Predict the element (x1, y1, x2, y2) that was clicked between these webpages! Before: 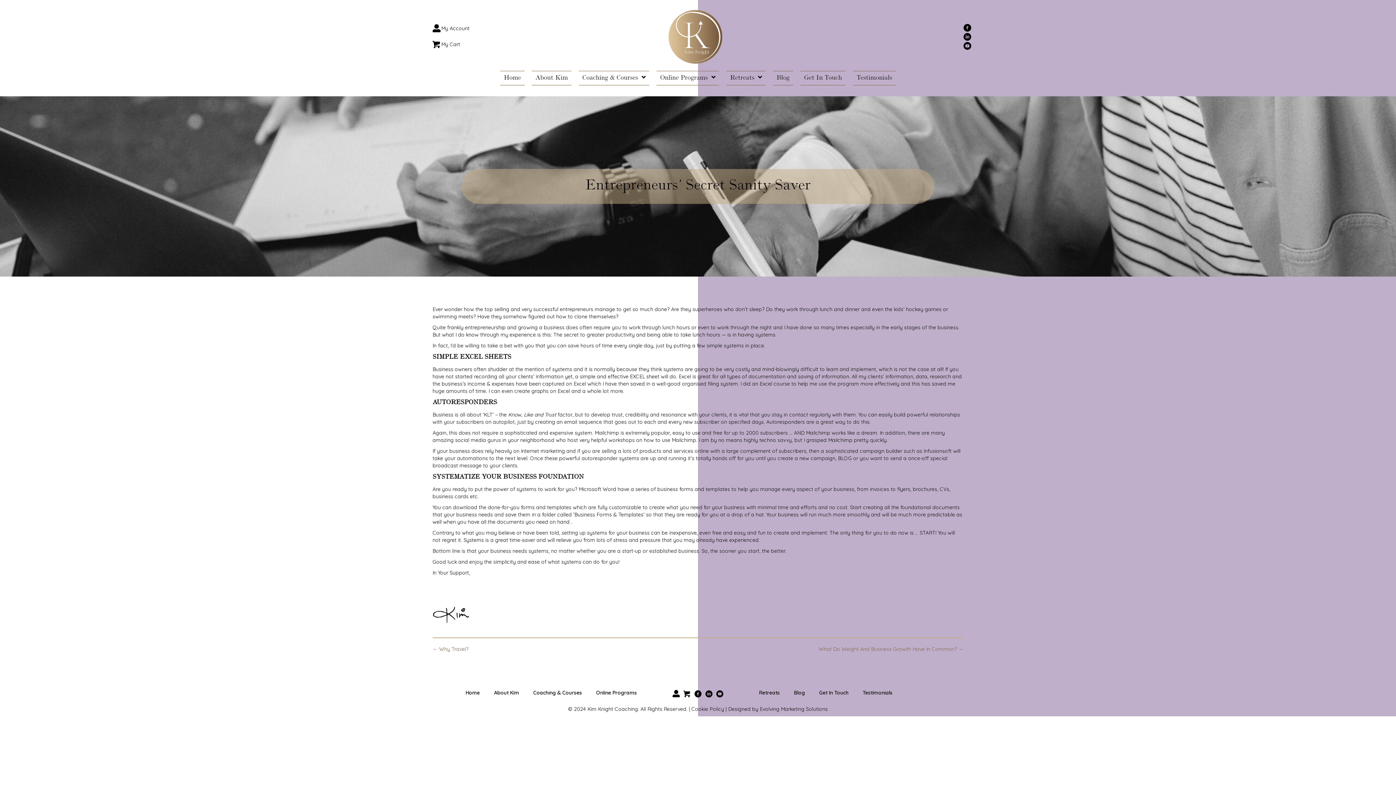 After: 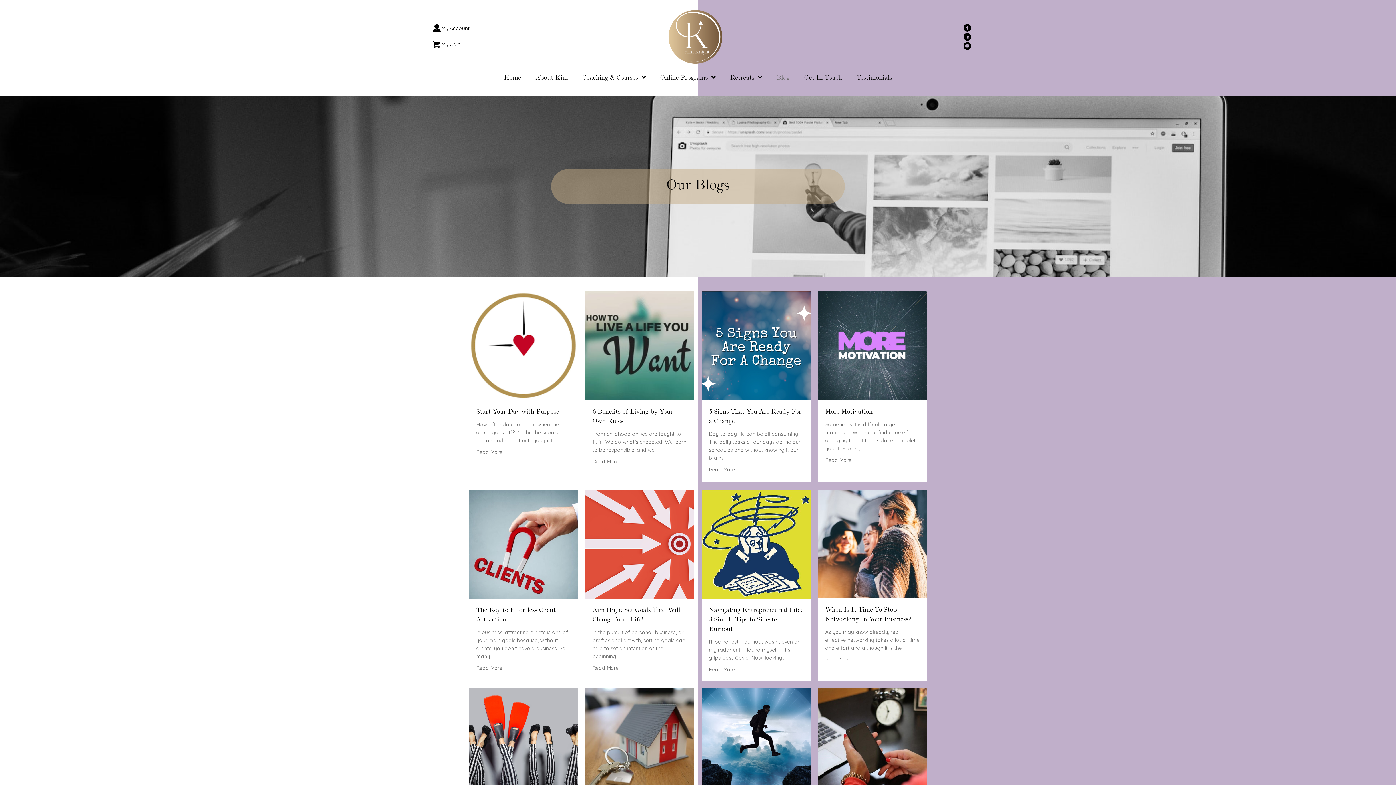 Action: bbox: (773, 70, 793, 85) label: Blog